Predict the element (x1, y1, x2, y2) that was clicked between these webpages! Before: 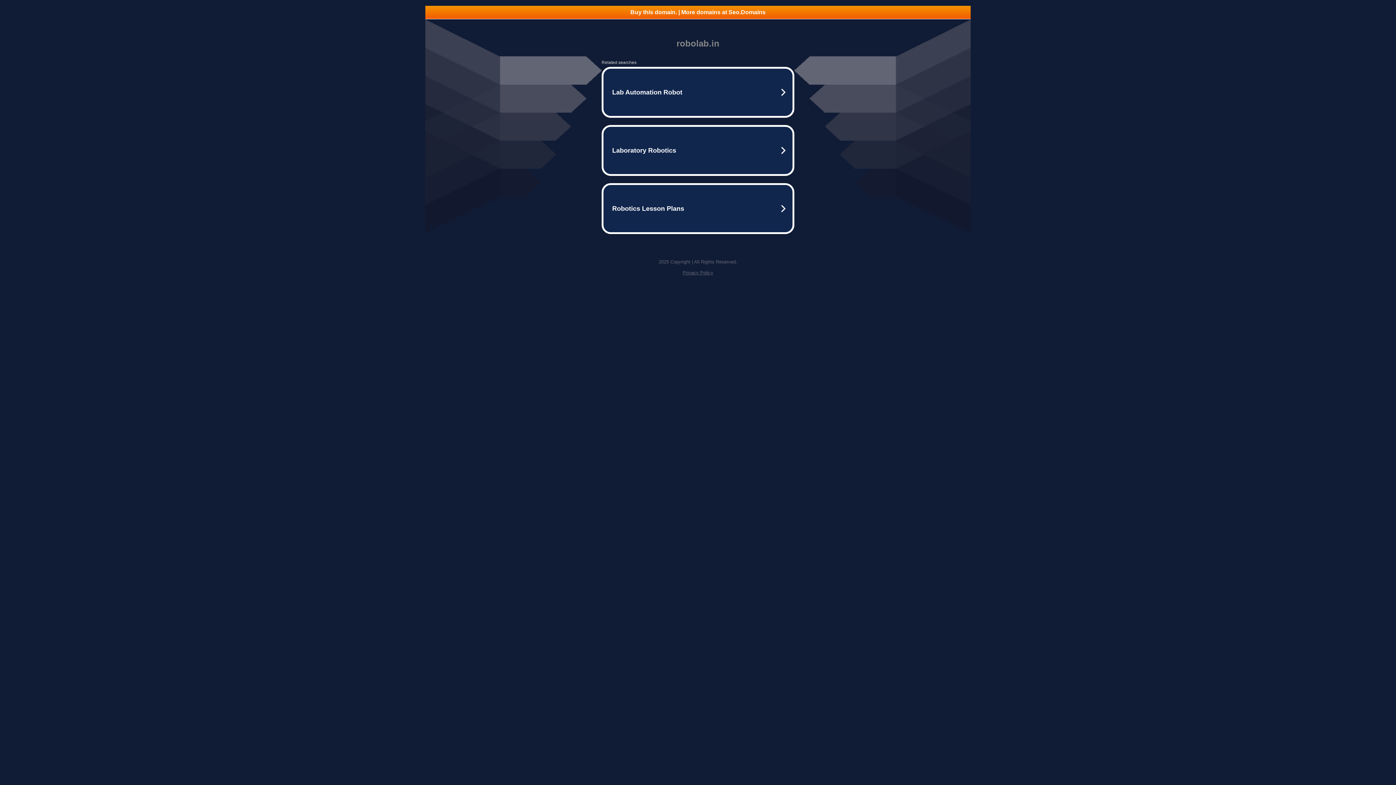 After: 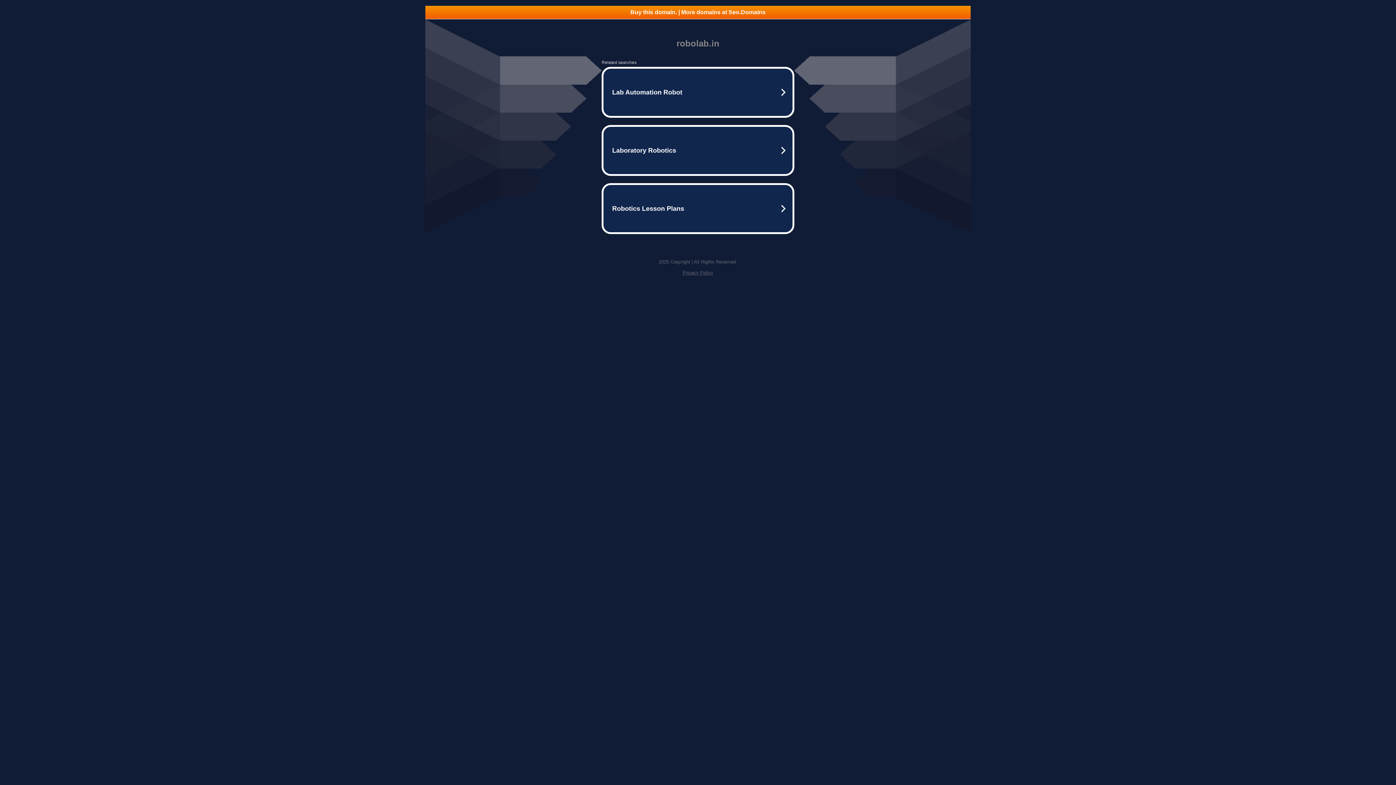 Action: bbox: (682, 270, 713, 275) label: Privacy Policy